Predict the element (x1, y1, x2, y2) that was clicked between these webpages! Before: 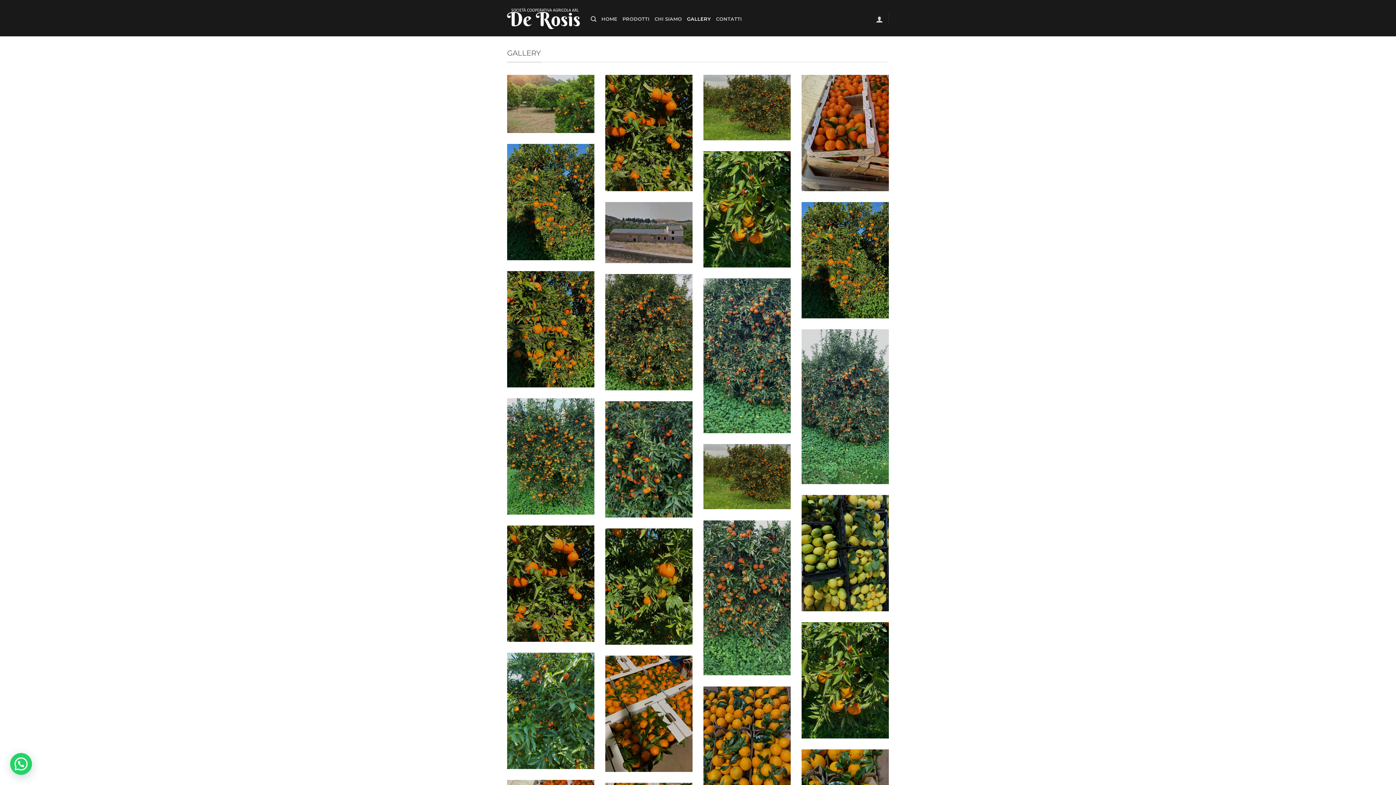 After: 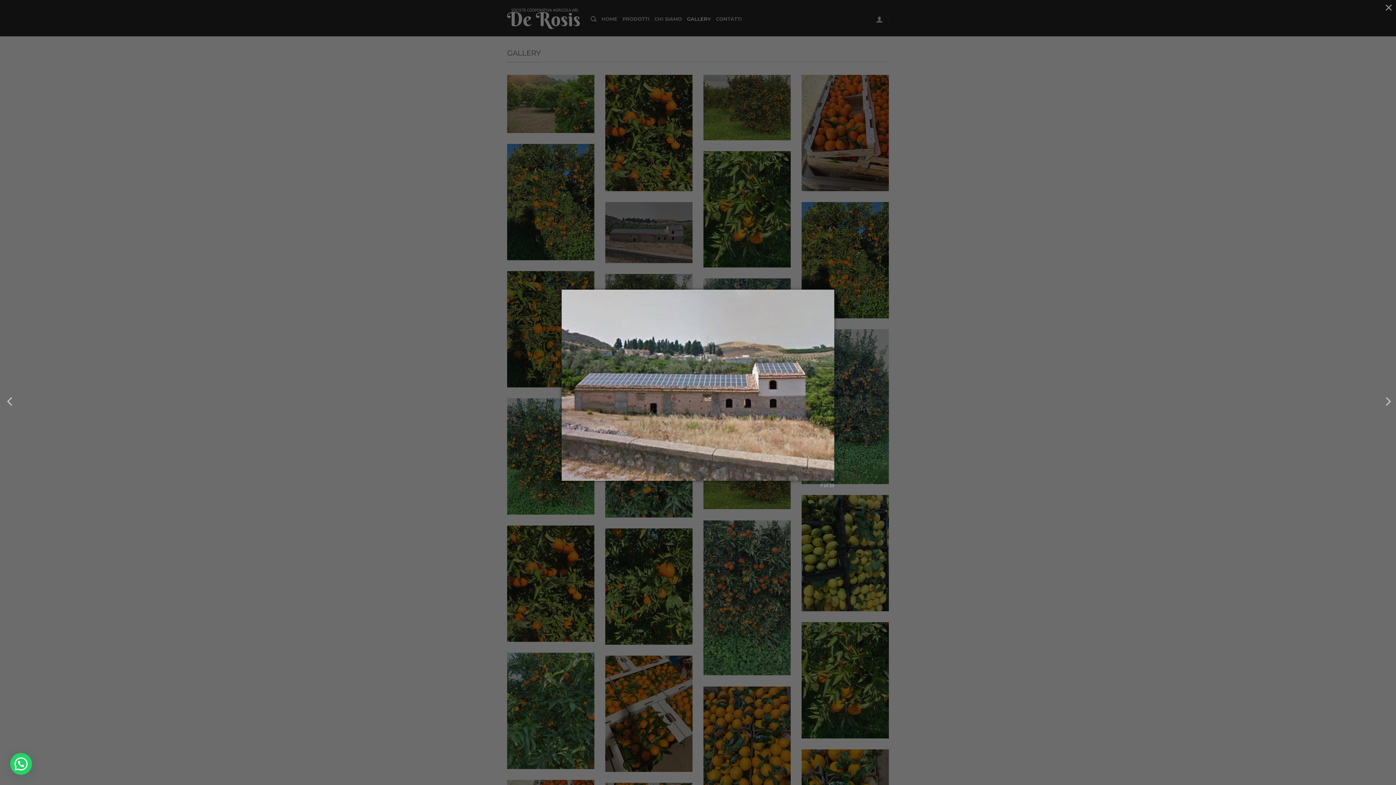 Action: bbox: (605, 202, 692, 263)